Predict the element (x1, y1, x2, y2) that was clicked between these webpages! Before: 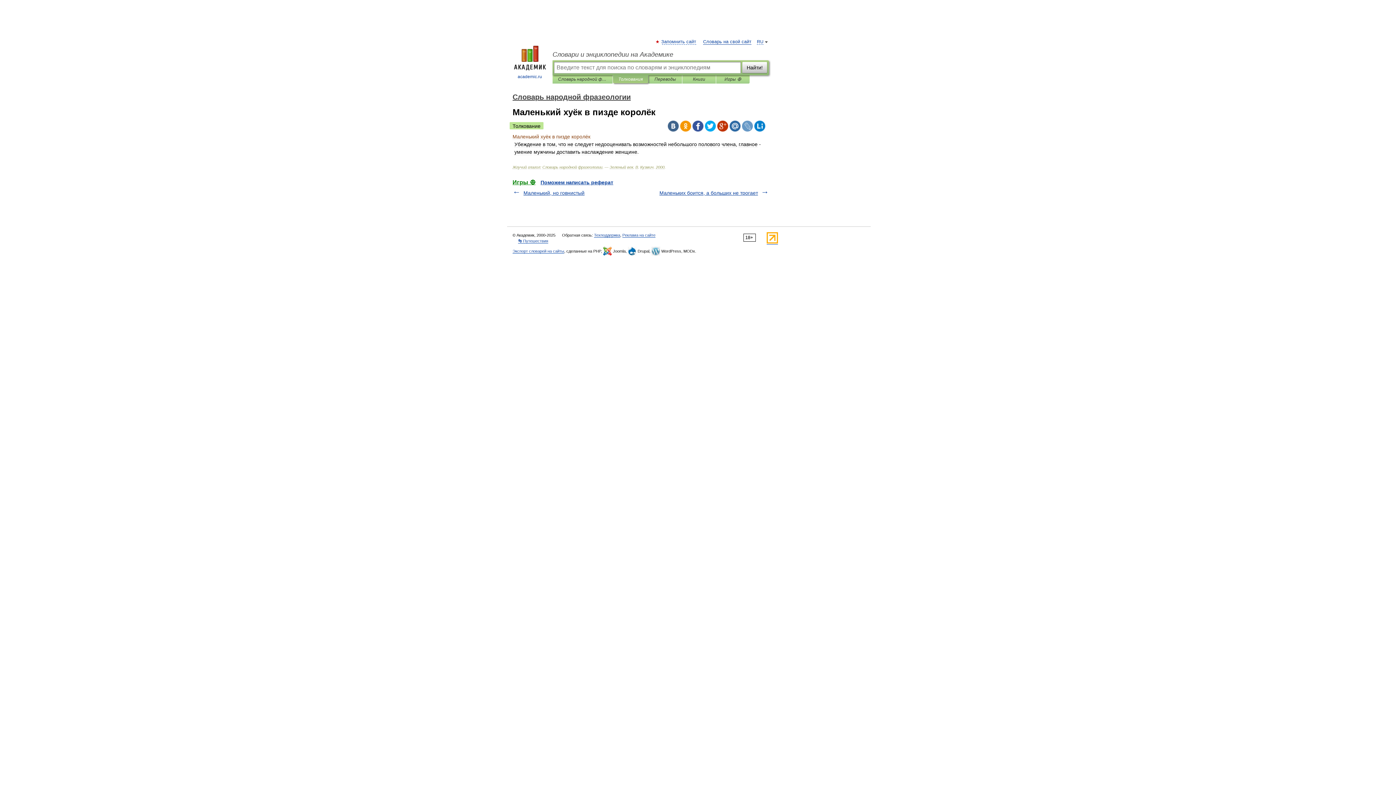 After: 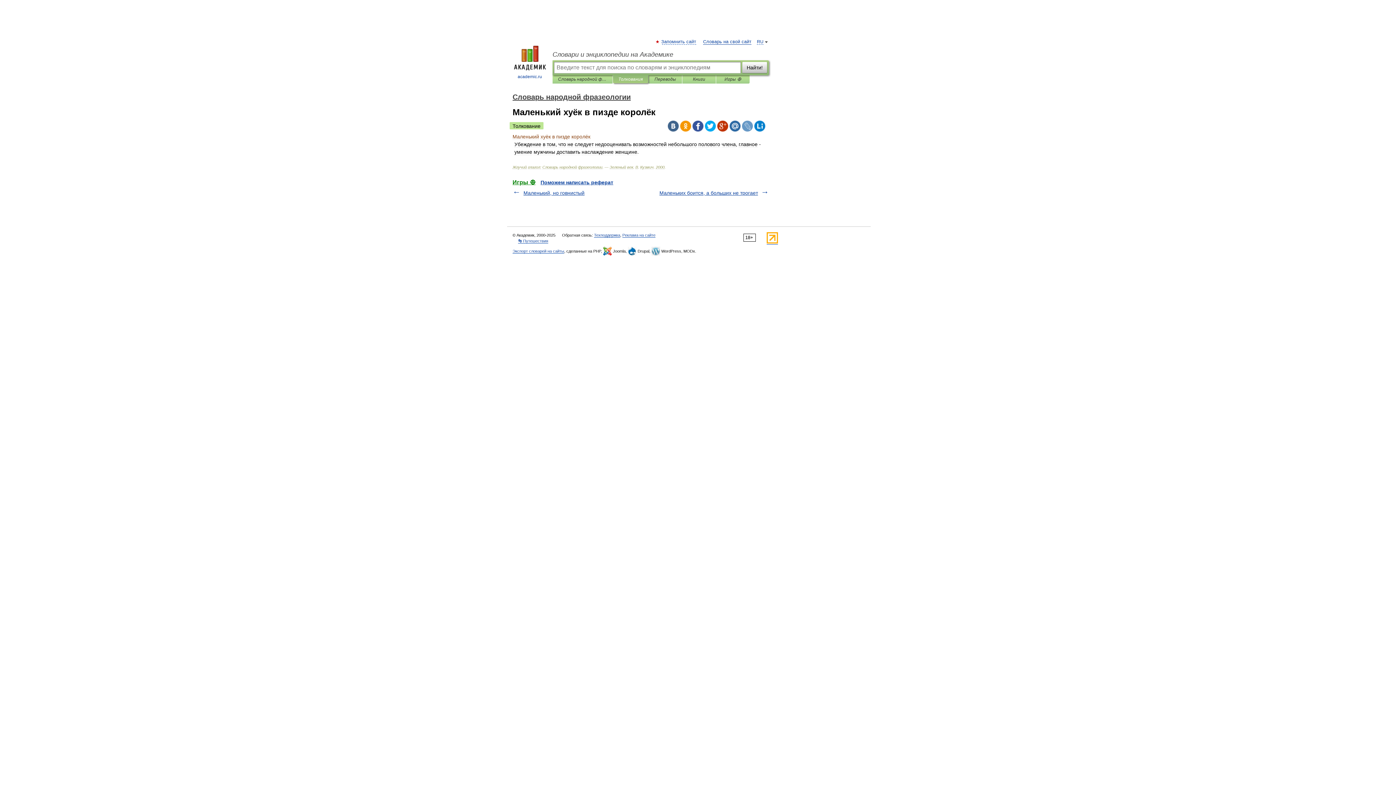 Action: bbox: (692, 120, 703, 131)